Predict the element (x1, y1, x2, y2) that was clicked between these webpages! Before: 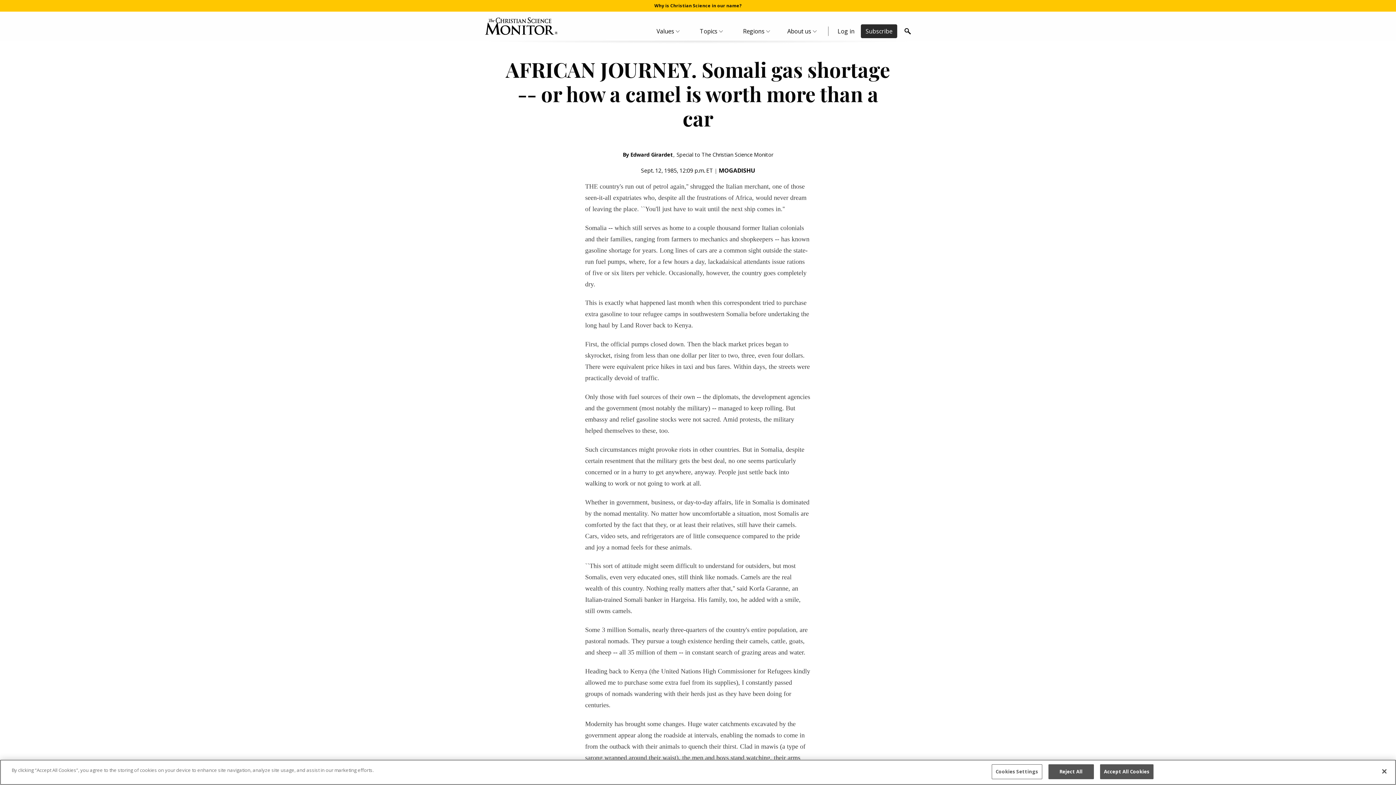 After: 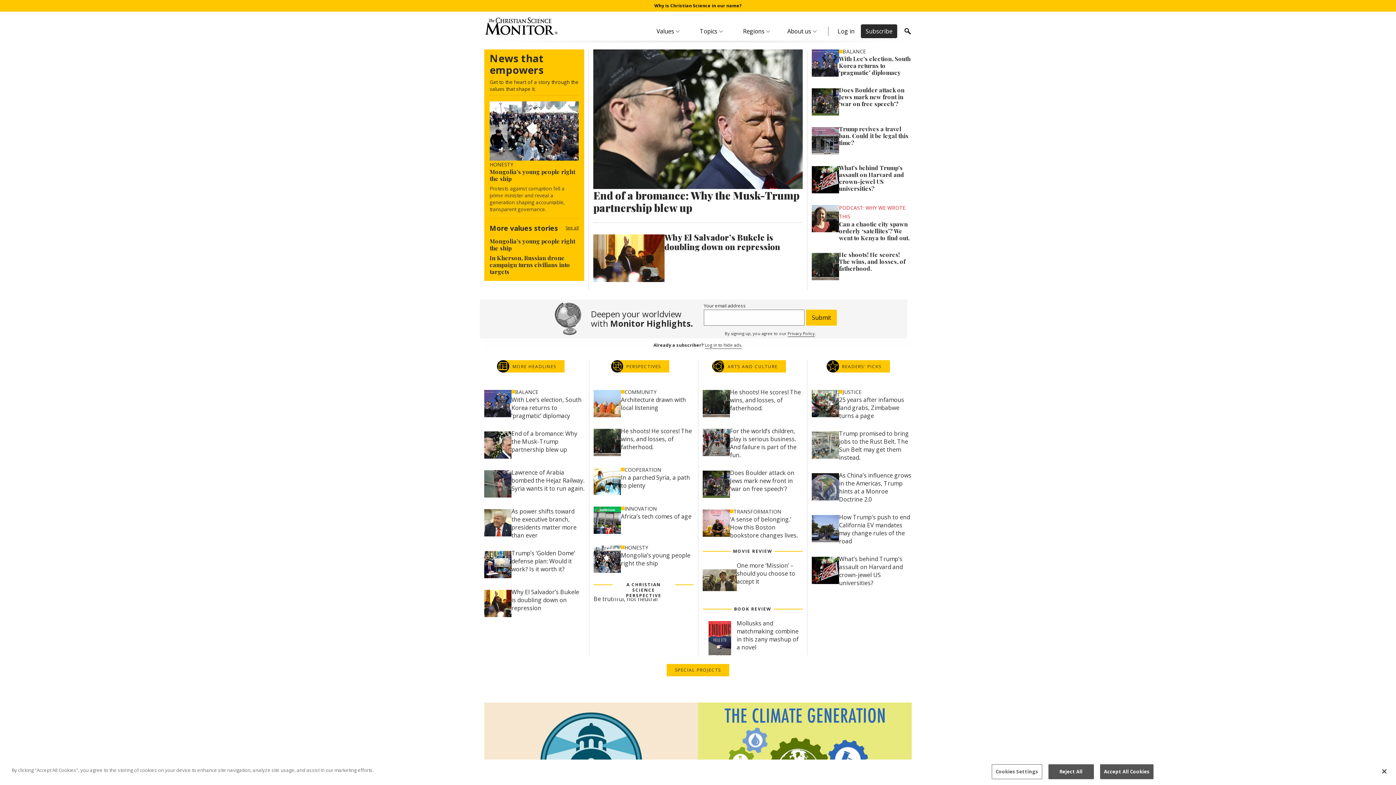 Action: bbox: (485, 17, 557, 34)